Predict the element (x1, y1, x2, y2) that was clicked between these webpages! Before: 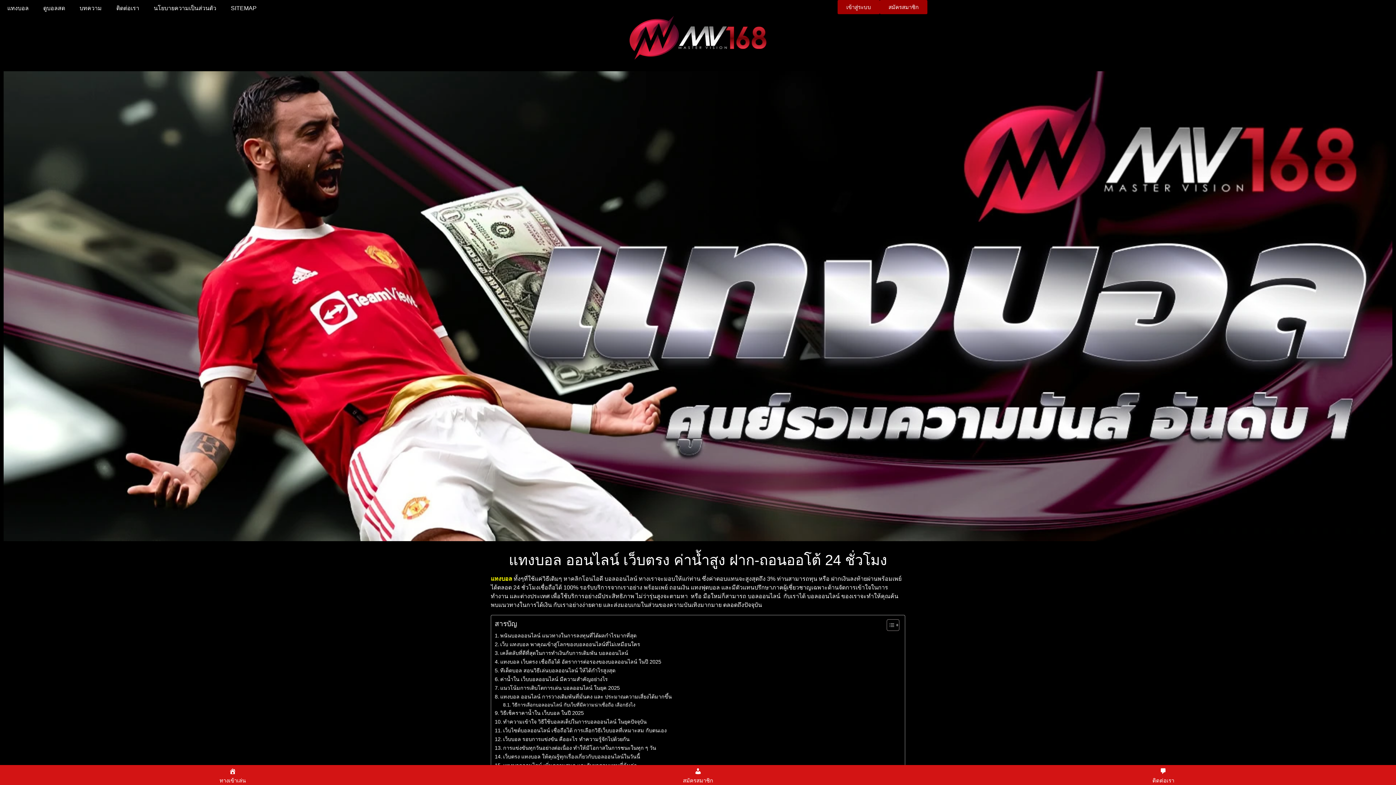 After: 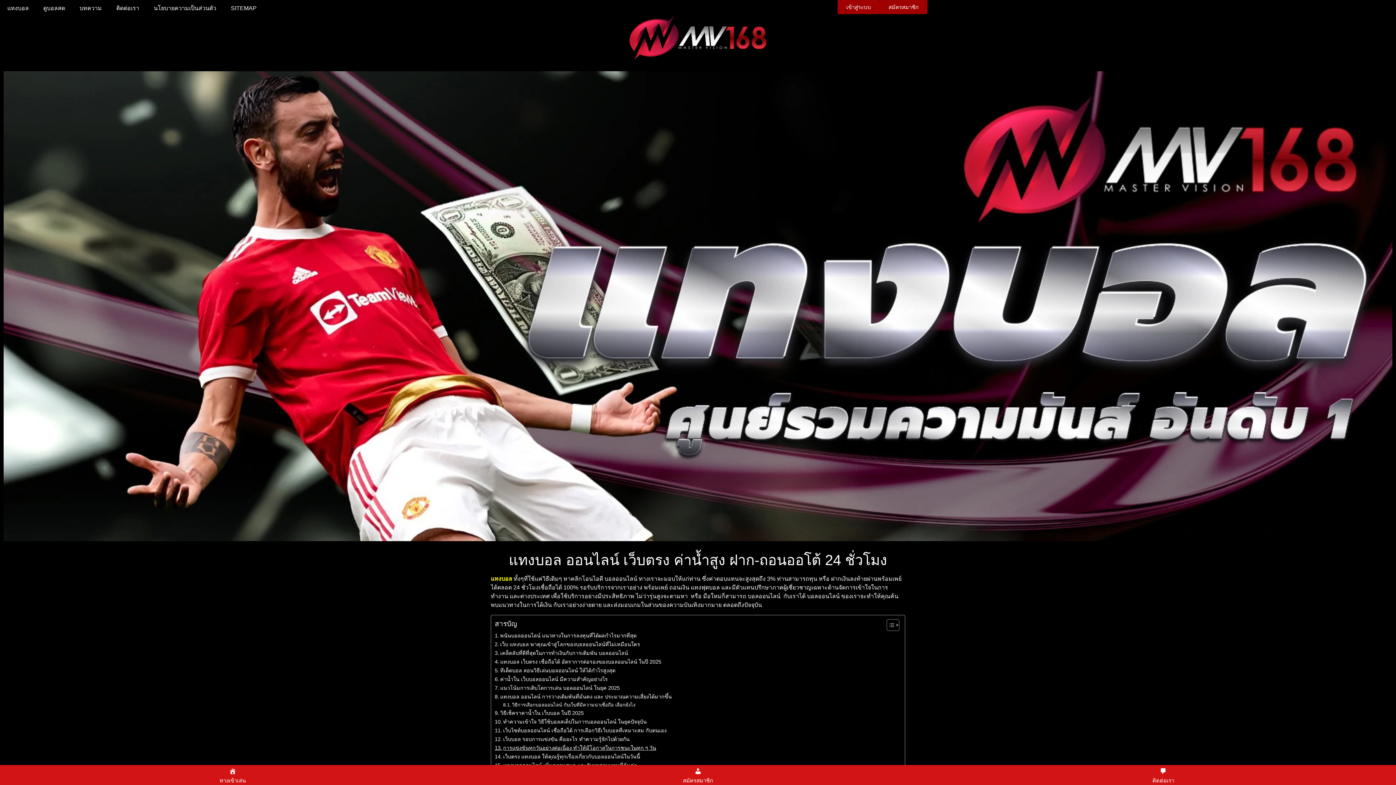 Action: bbox: (494, 744, 656, 752) label: การแข่งขันทุกวันอย่างต่อเนื่อง ทำให้มีโอกาสในการชนะในทุก ๆ วัน